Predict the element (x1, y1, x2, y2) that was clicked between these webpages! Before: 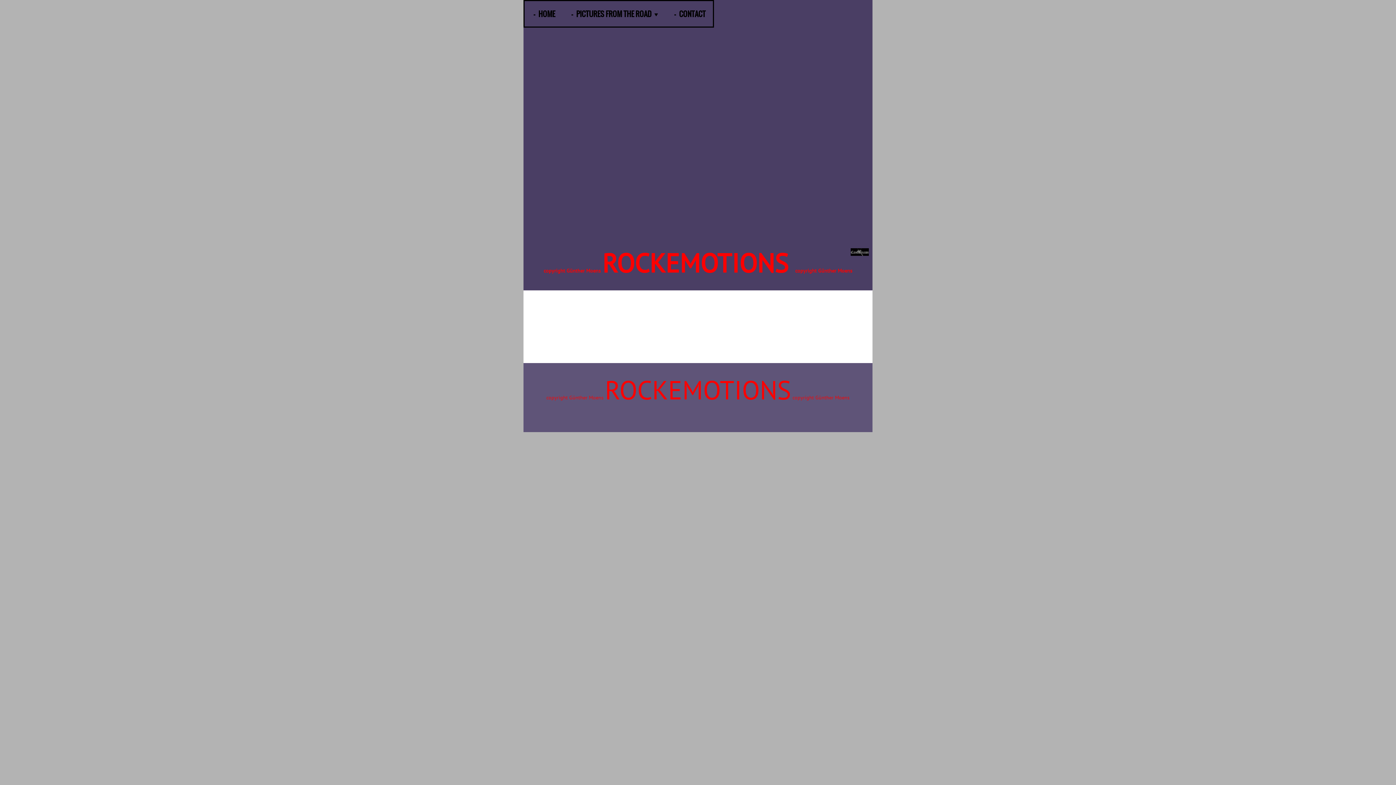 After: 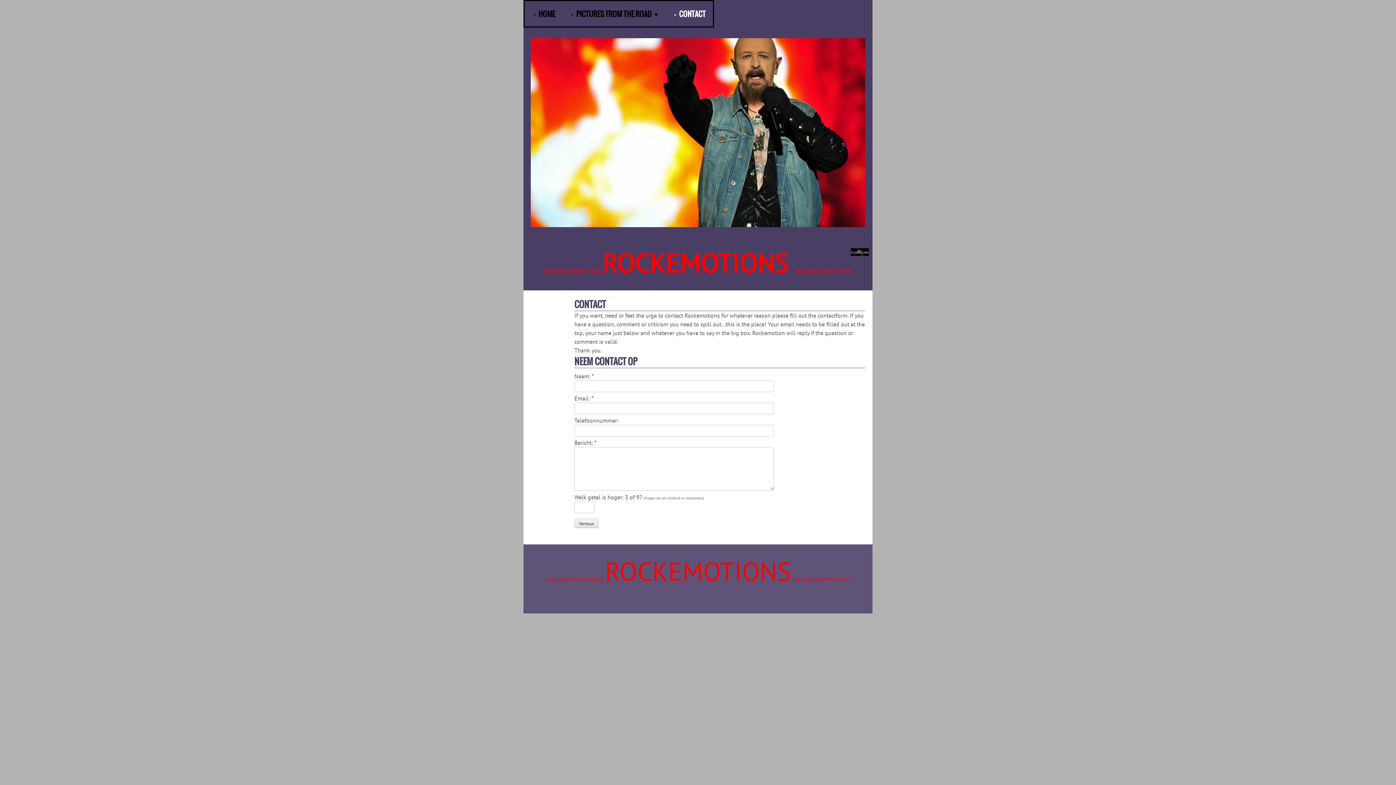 Action: label: CONTACT bbox: (665, 1, 713, 26)